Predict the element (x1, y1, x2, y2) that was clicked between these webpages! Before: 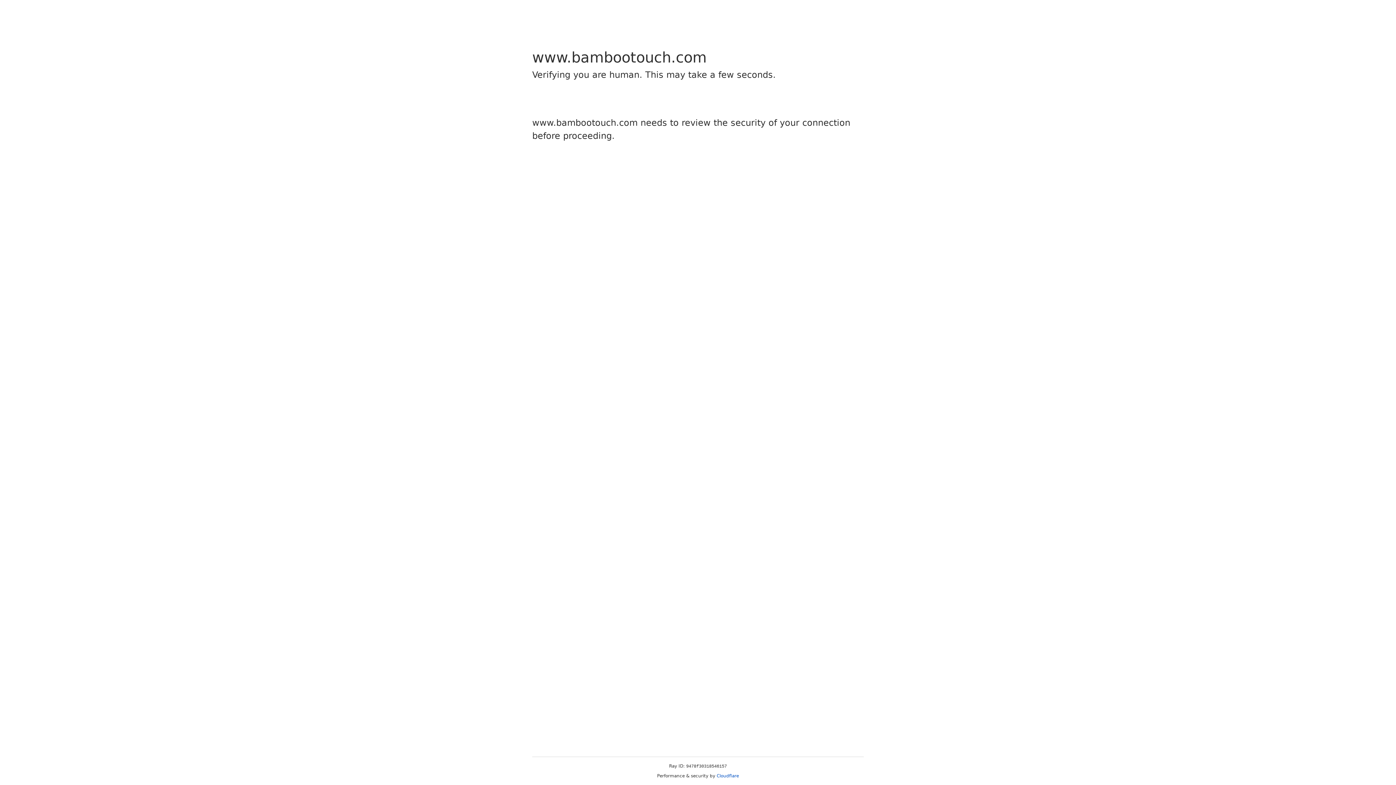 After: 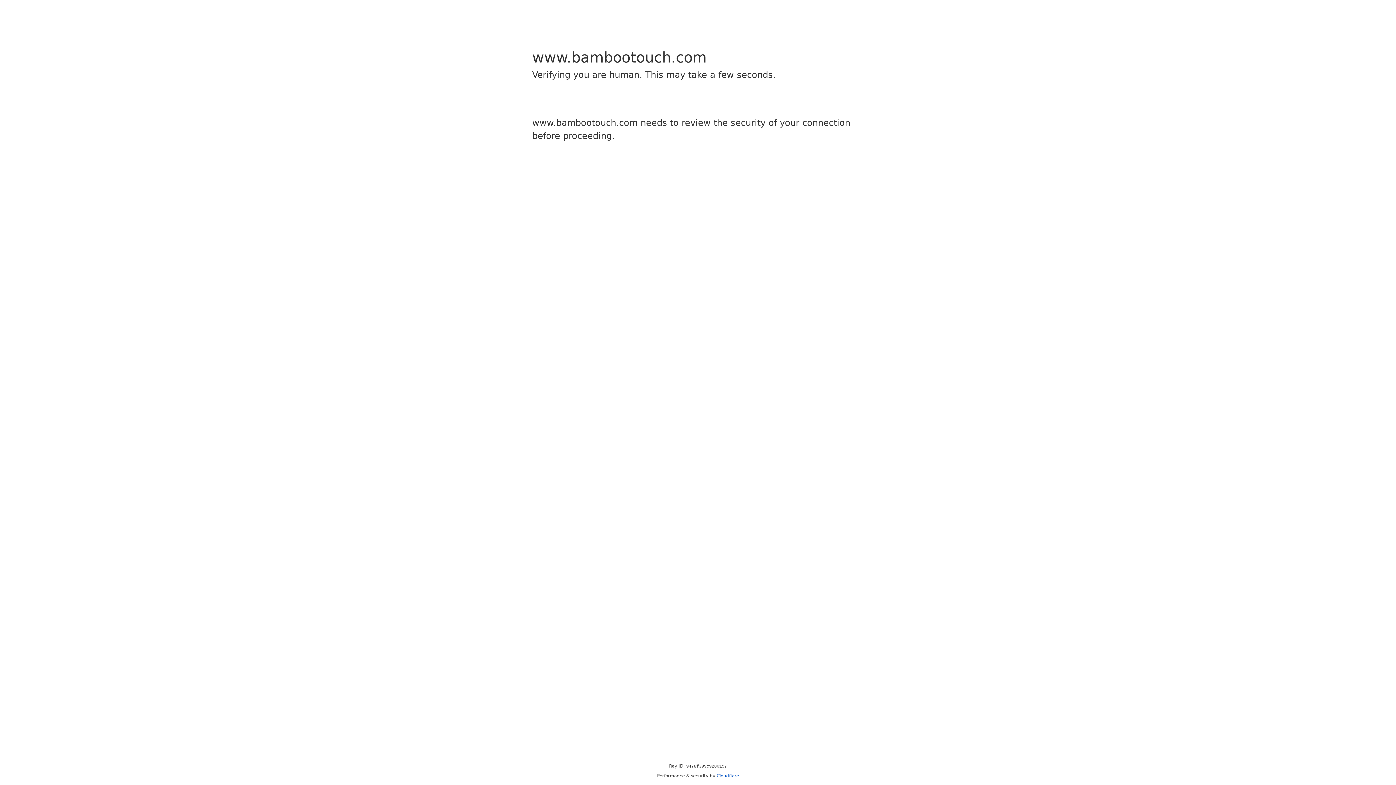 Action: bbox: (716, 773, 739, 778) label: Cloudflare